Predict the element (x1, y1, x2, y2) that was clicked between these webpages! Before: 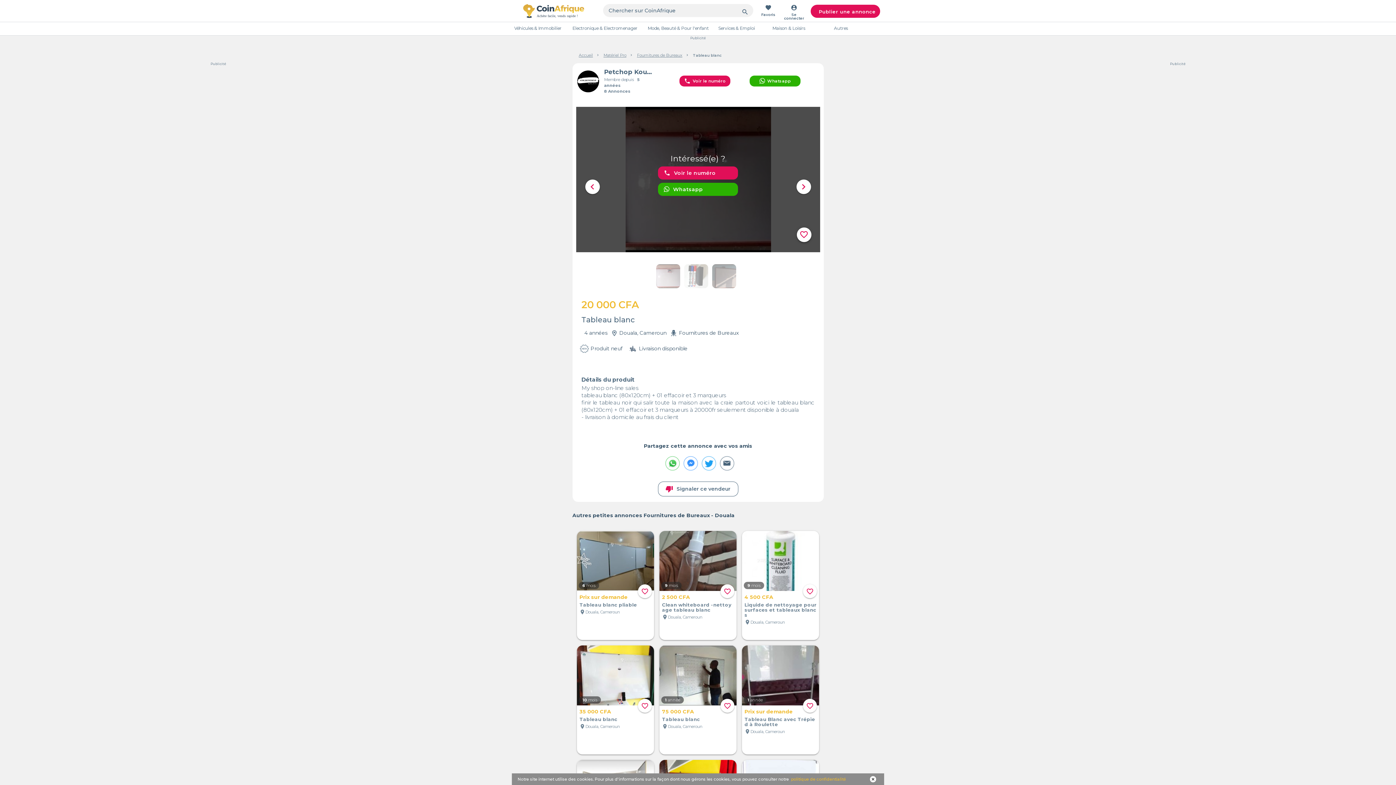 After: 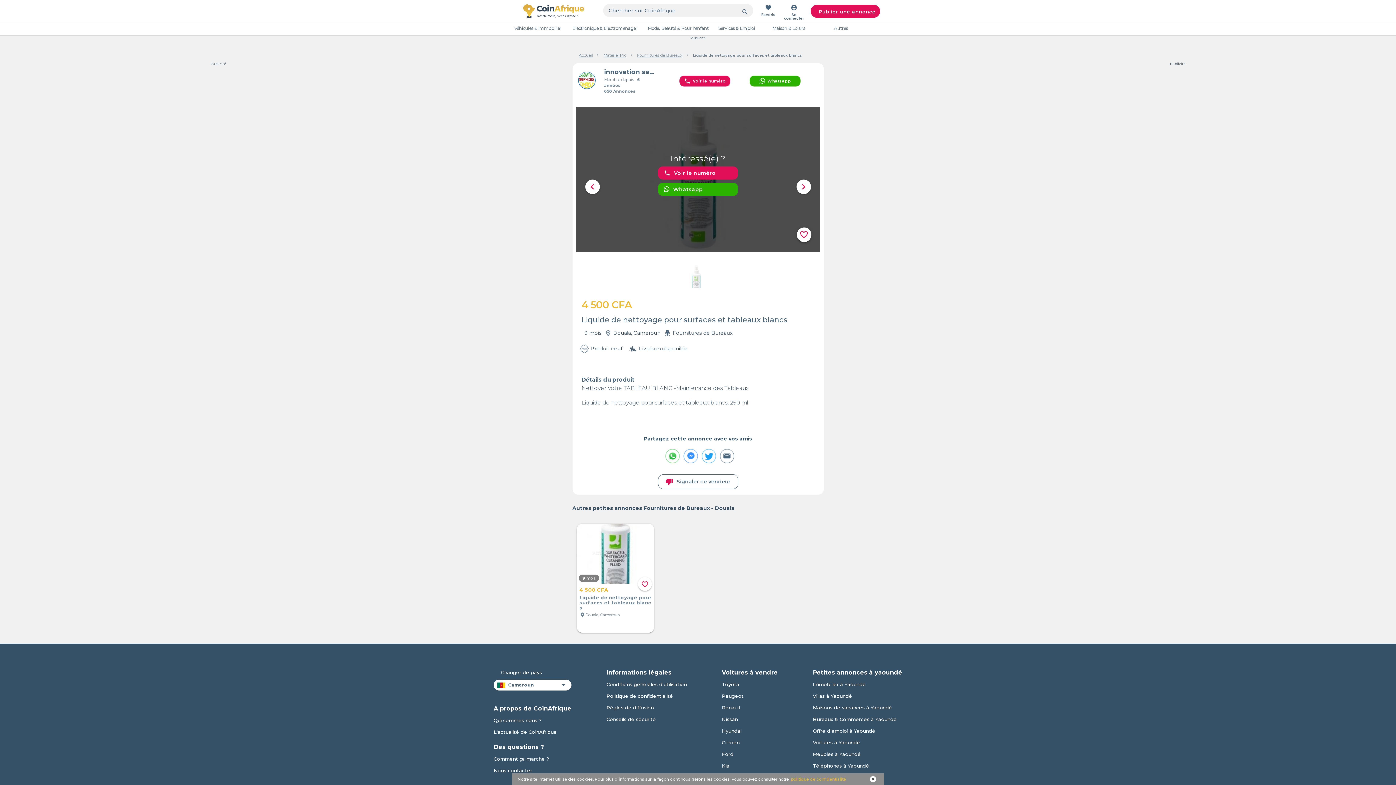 Action: label: favorite_border
9
mois bbox: (742, 531, 819, 591)